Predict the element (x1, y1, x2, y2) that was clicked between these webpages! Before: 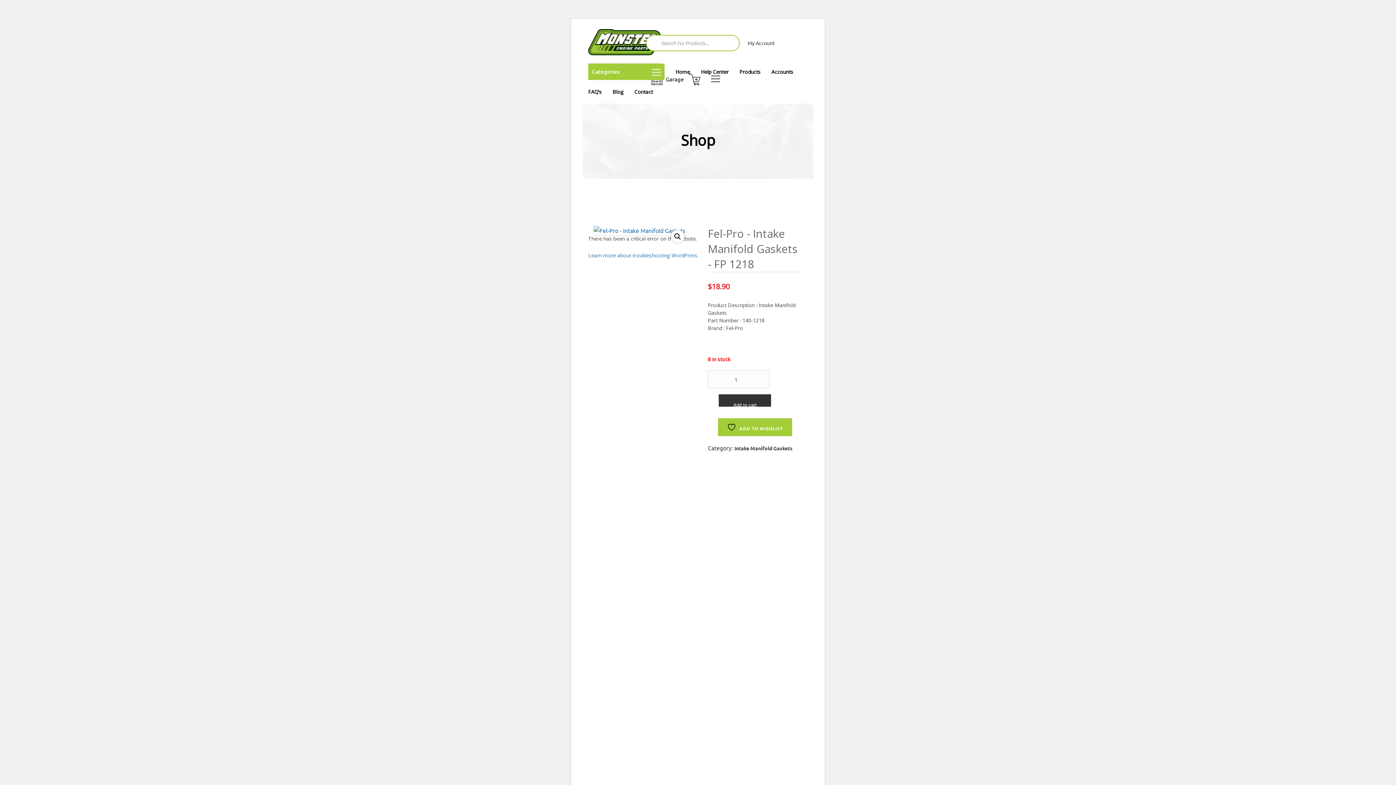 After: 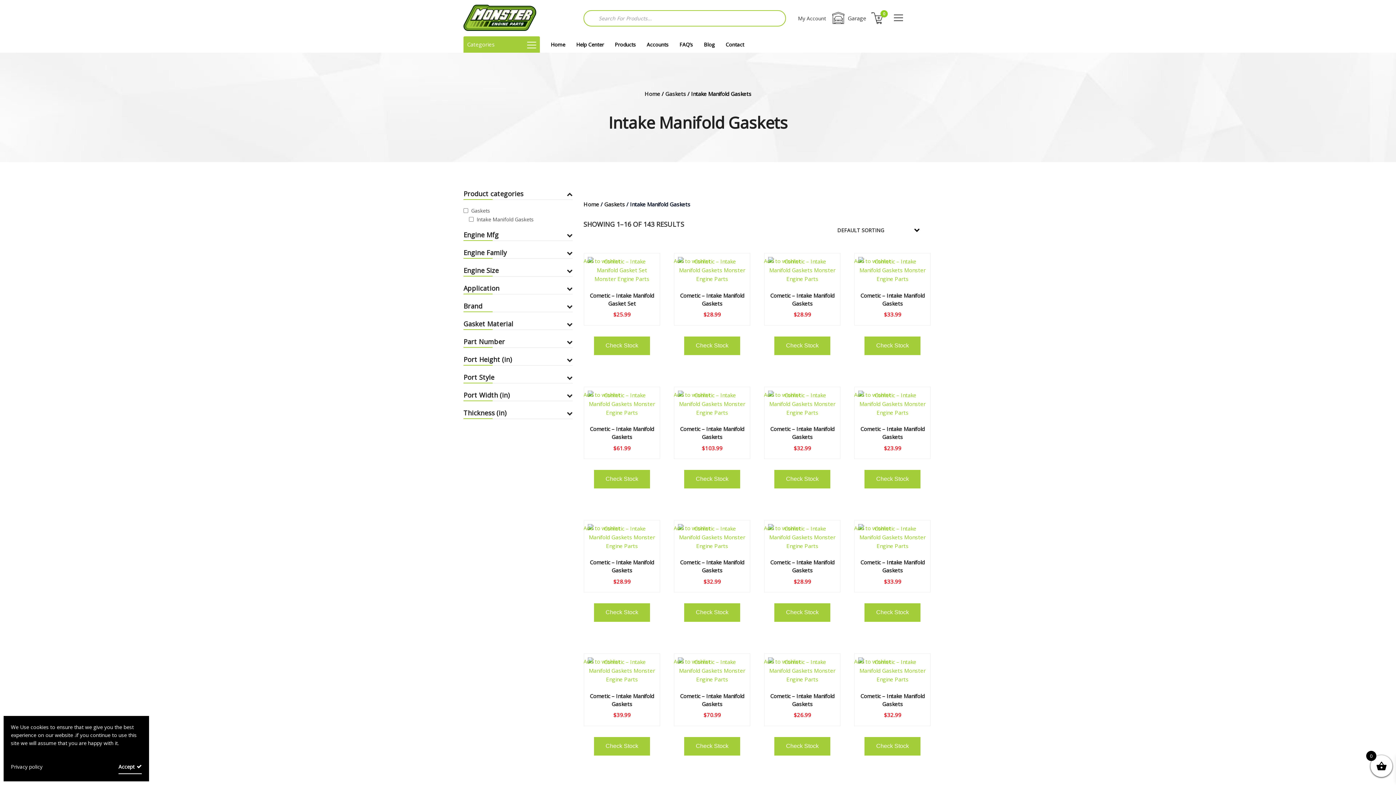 Action: bbox: (734, 445, 792, 451) label: Intake Manifold Gaskets